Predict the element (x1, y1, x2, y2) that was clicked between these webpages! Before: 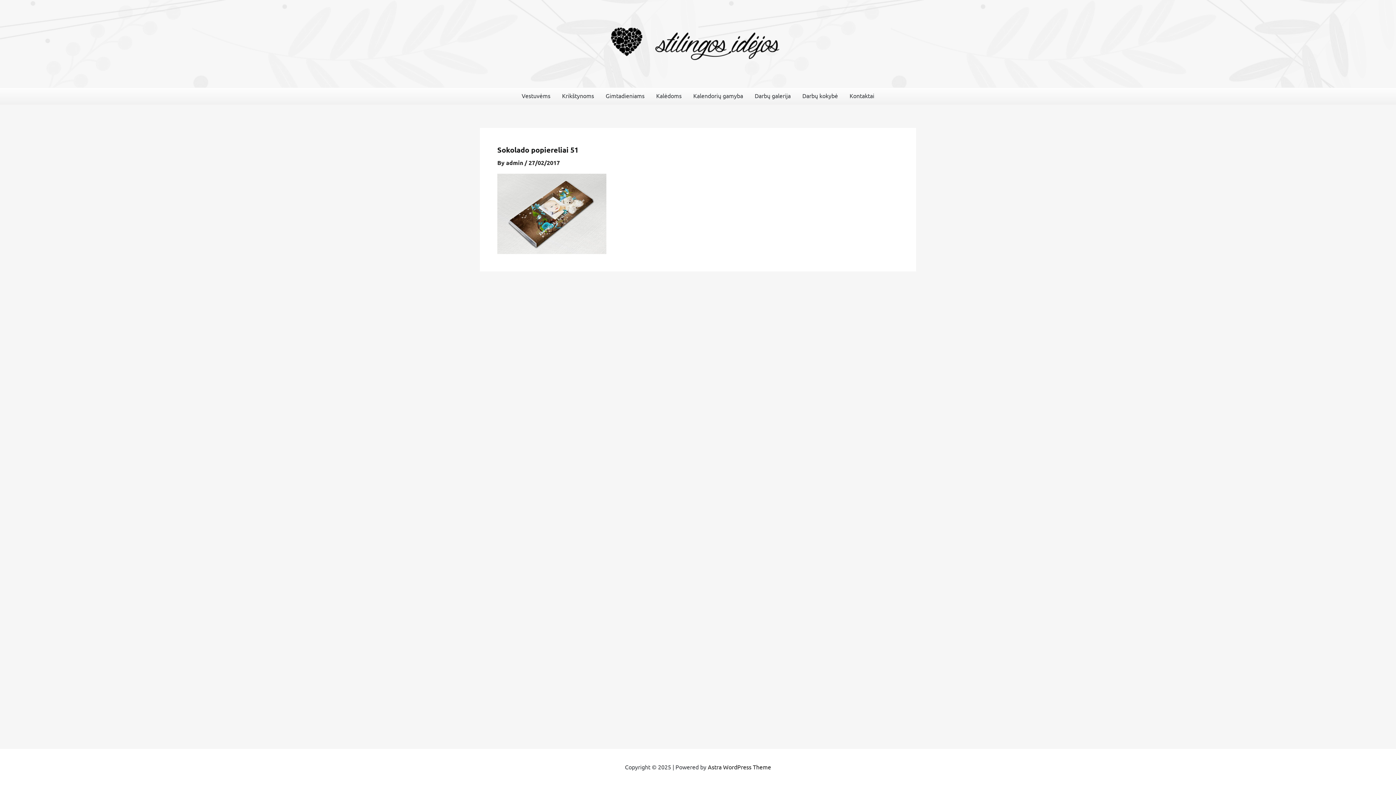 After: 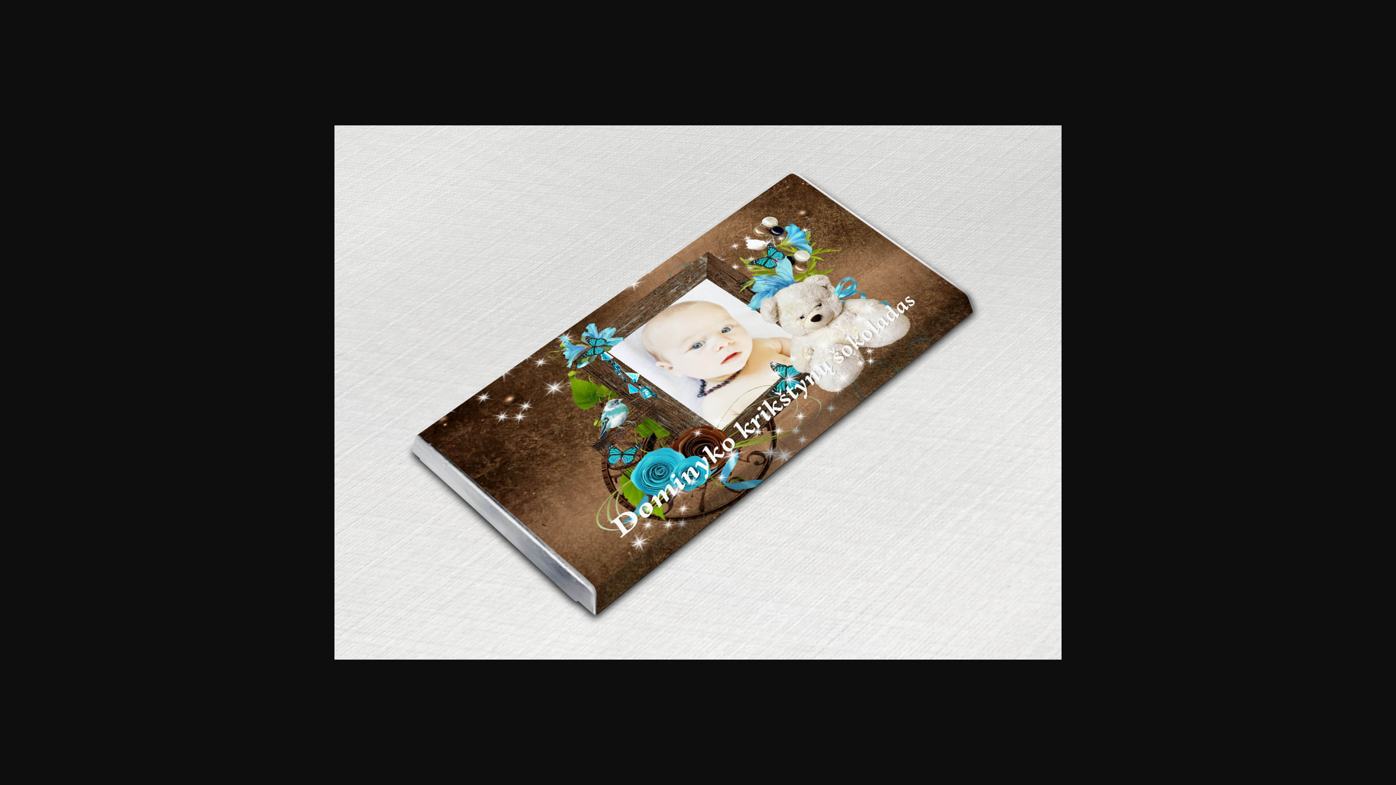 Action: bbox: (497, 209, 606, 216)